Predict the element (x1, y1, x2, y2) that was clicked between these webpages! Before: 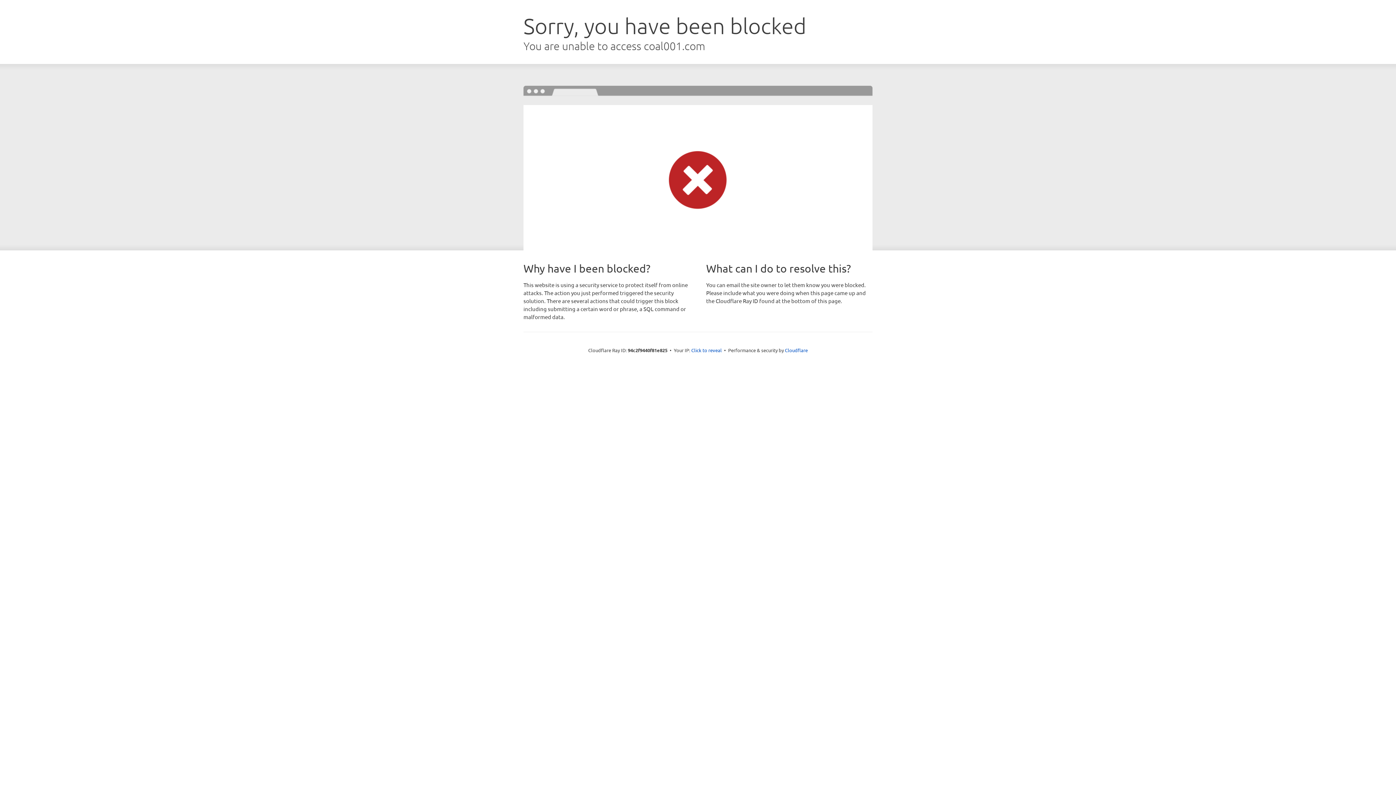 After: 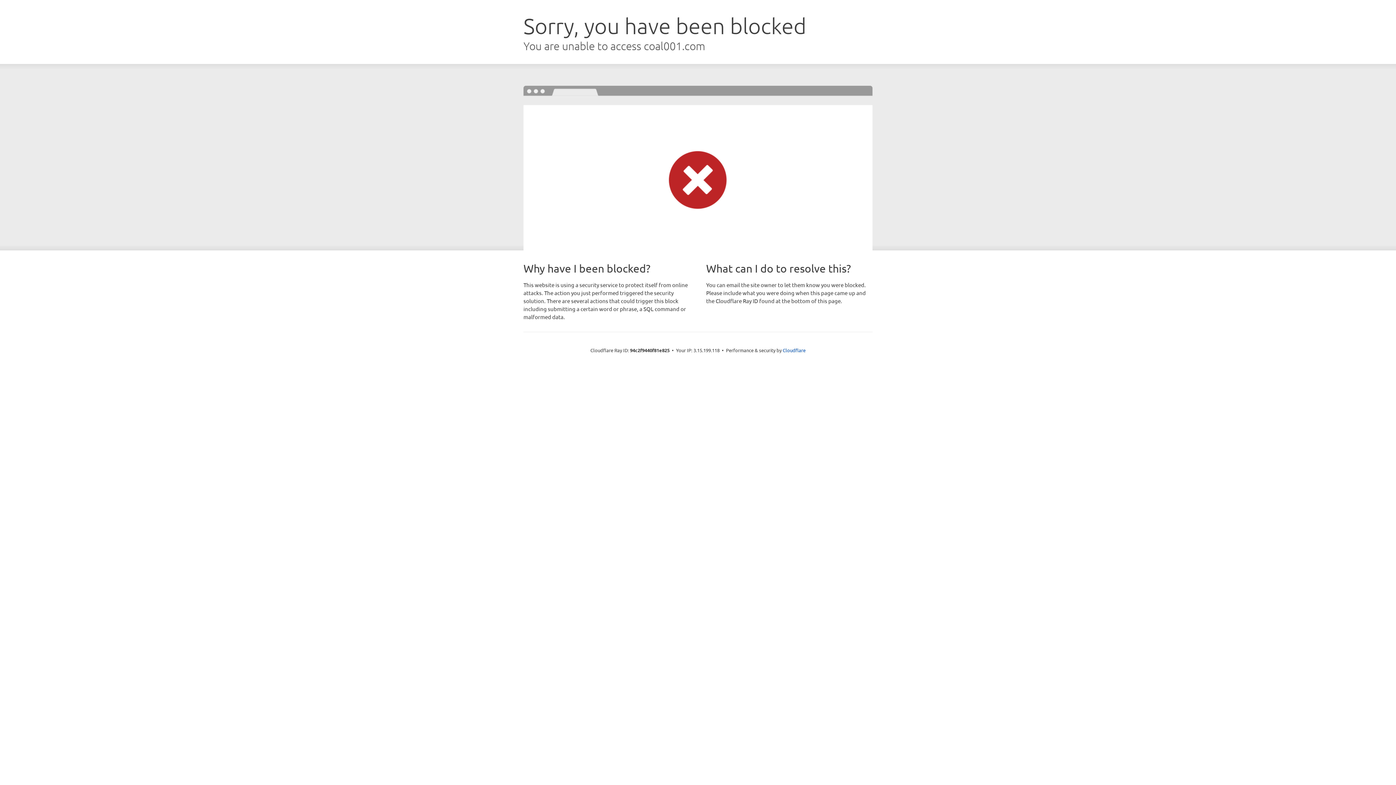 Action: bbox: (691, 346, 722, 353) label: Click to reveal